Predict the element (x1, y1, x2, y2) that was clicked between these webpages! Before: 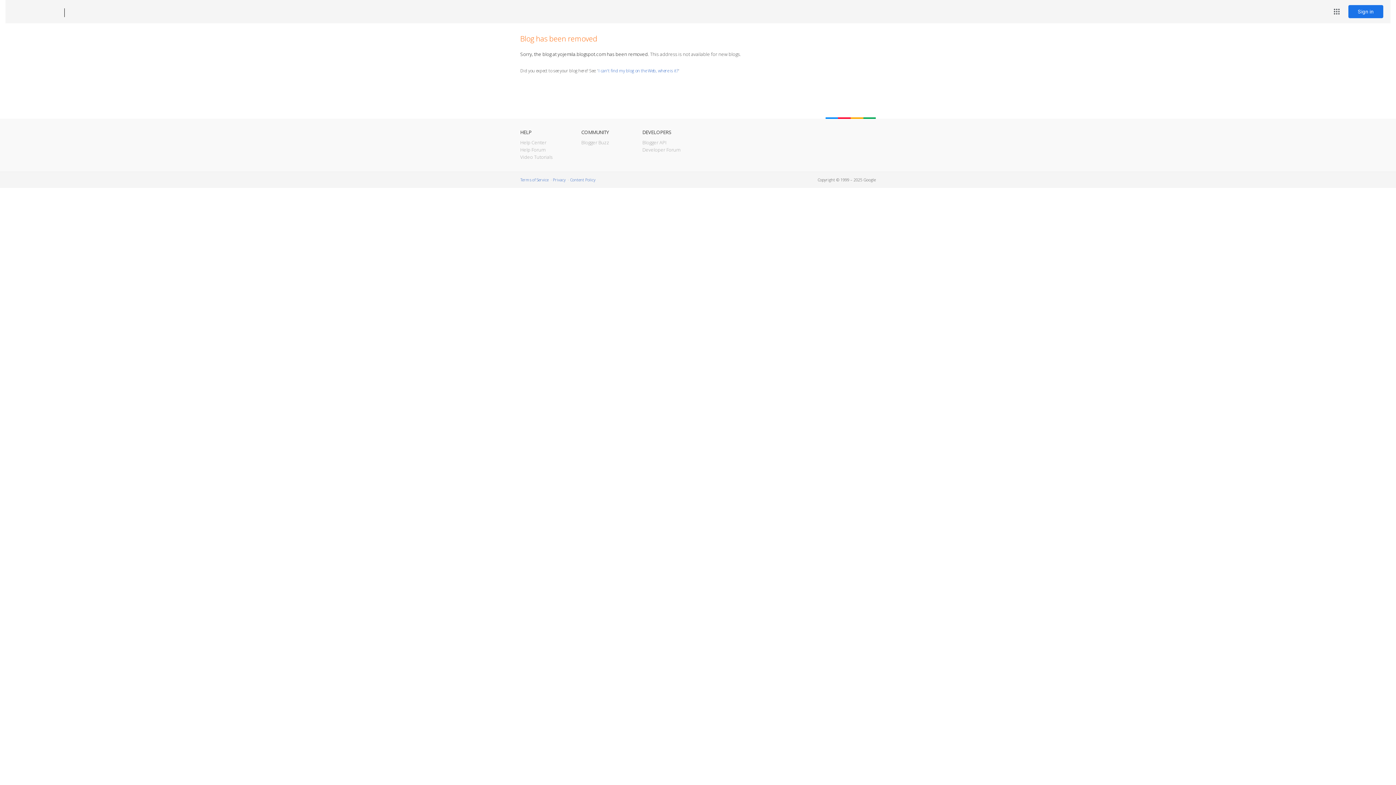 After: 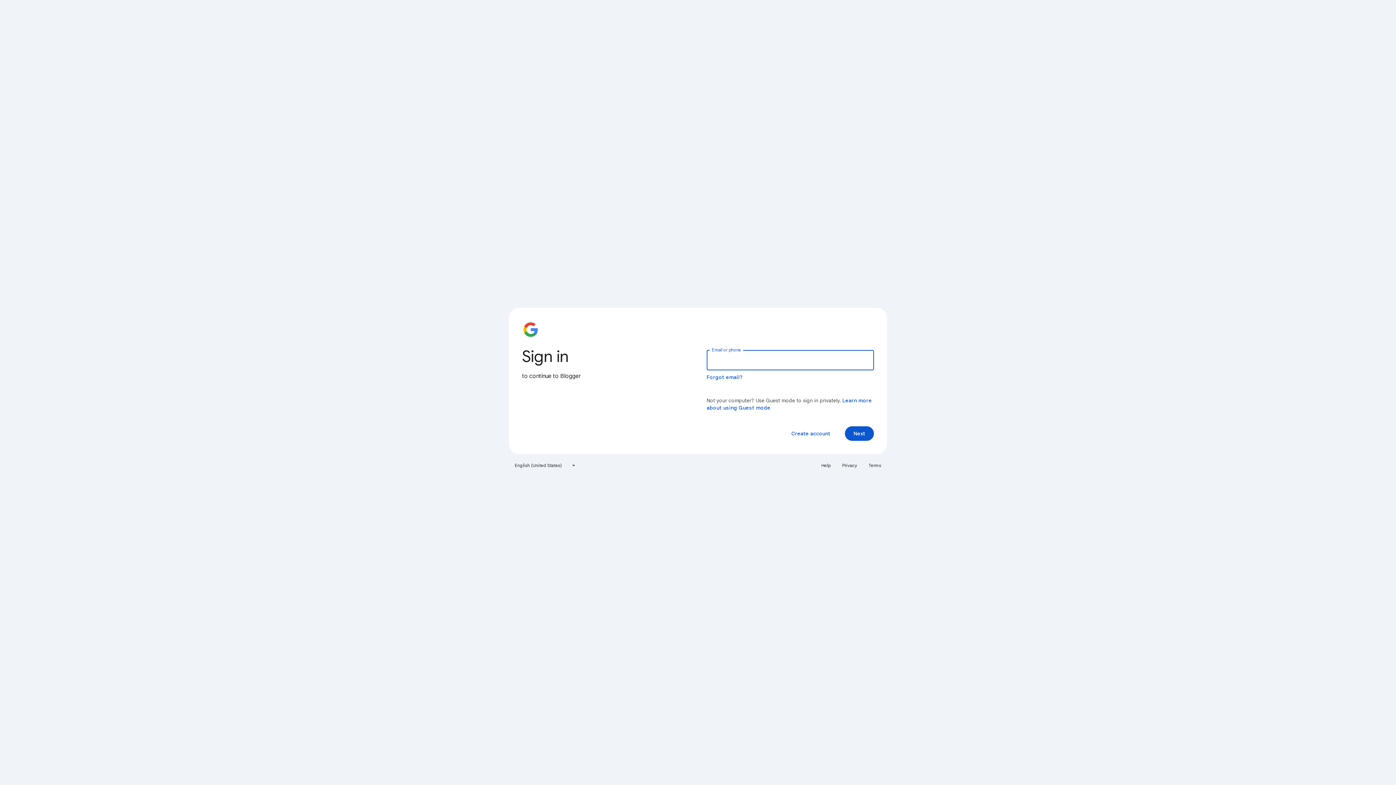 Action: label: Sign in bbox: (1348, 5, 1383, 18)